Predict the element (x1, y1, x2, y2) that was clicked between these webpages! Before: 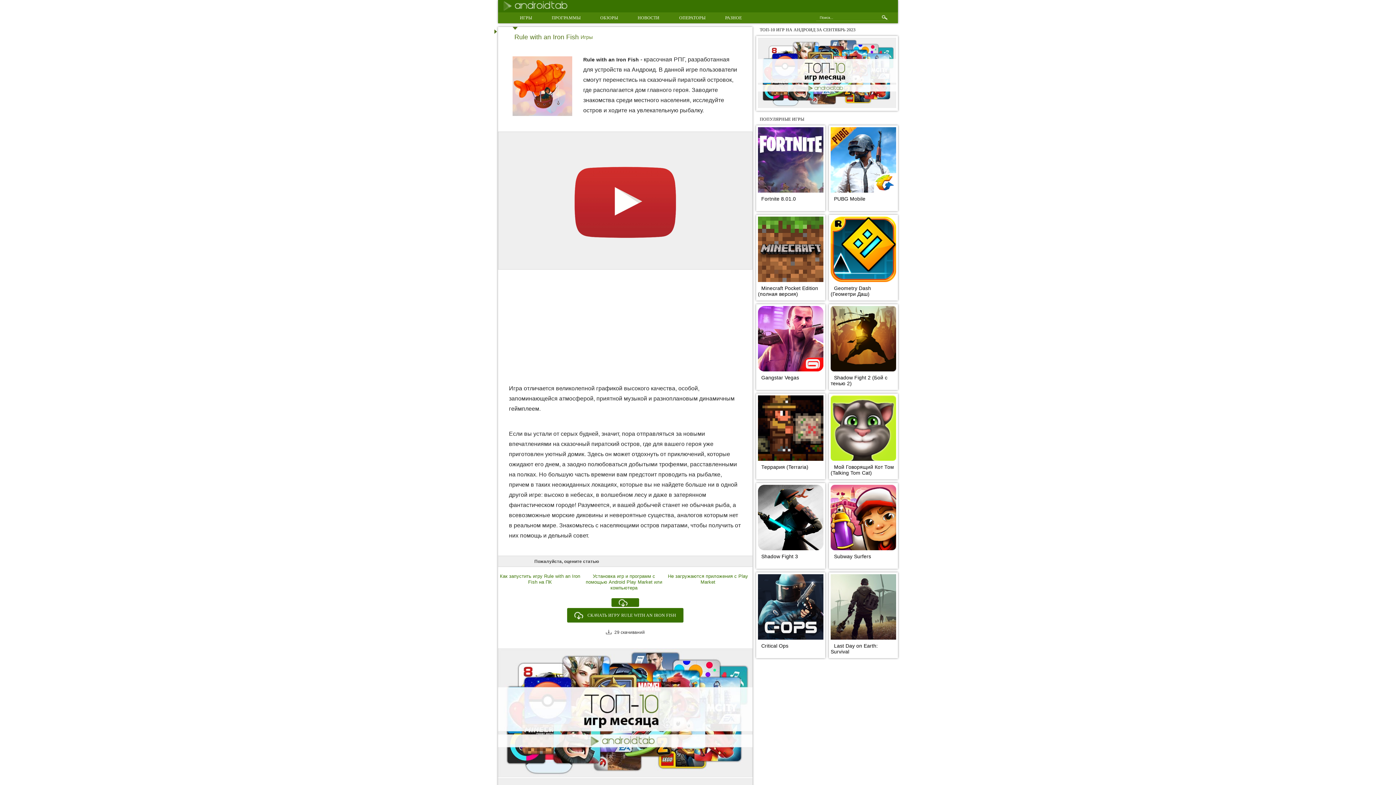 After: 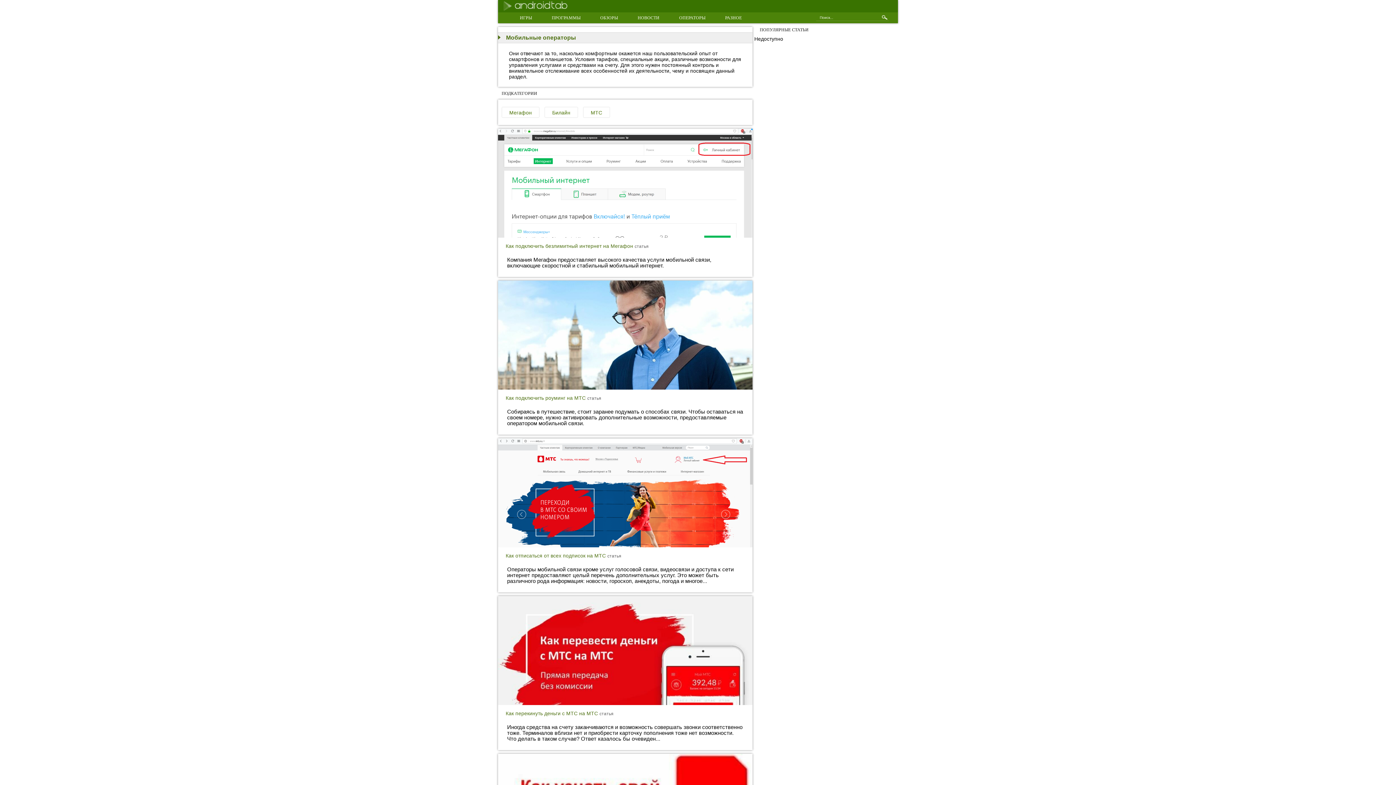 Action: bbox: (672, 12, 712, 23) label: ОПЕРАТОРЫ